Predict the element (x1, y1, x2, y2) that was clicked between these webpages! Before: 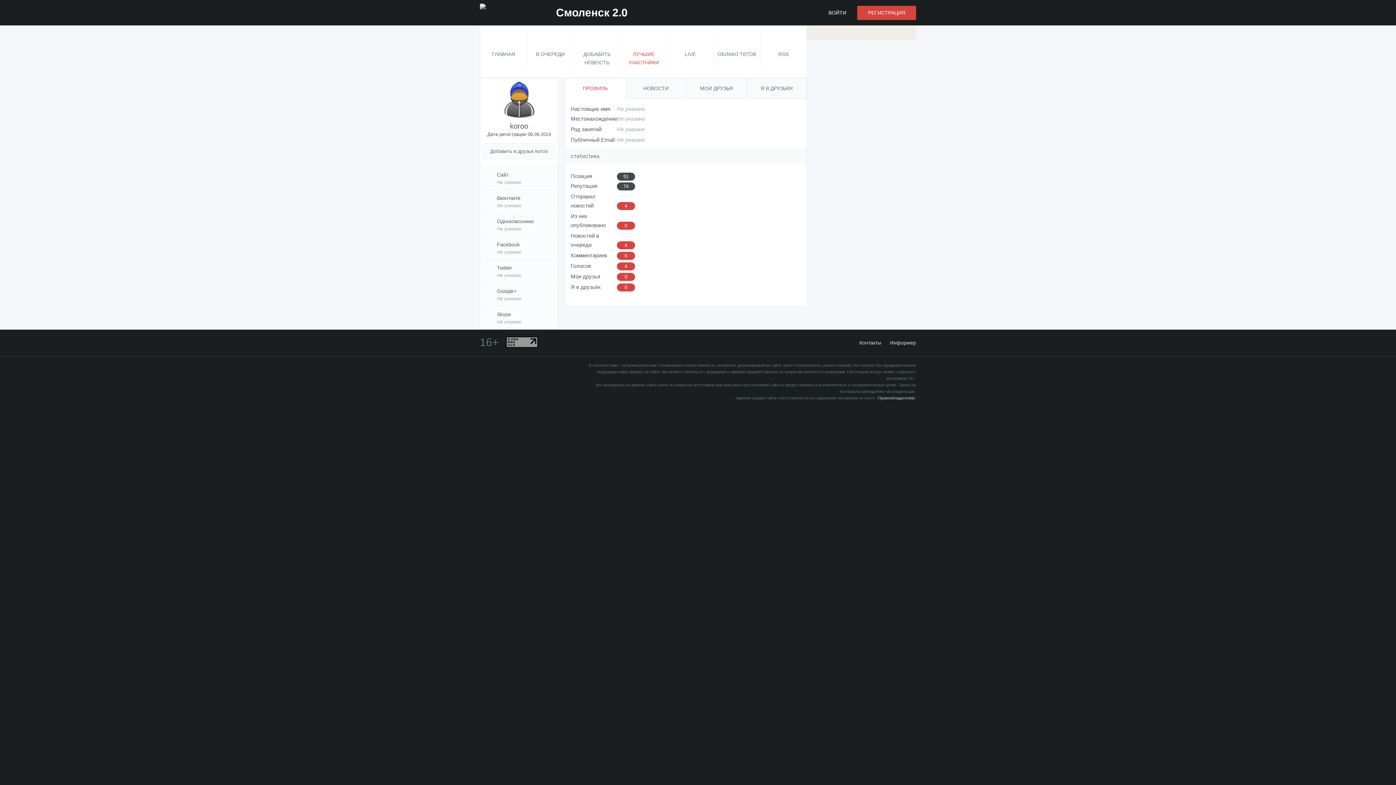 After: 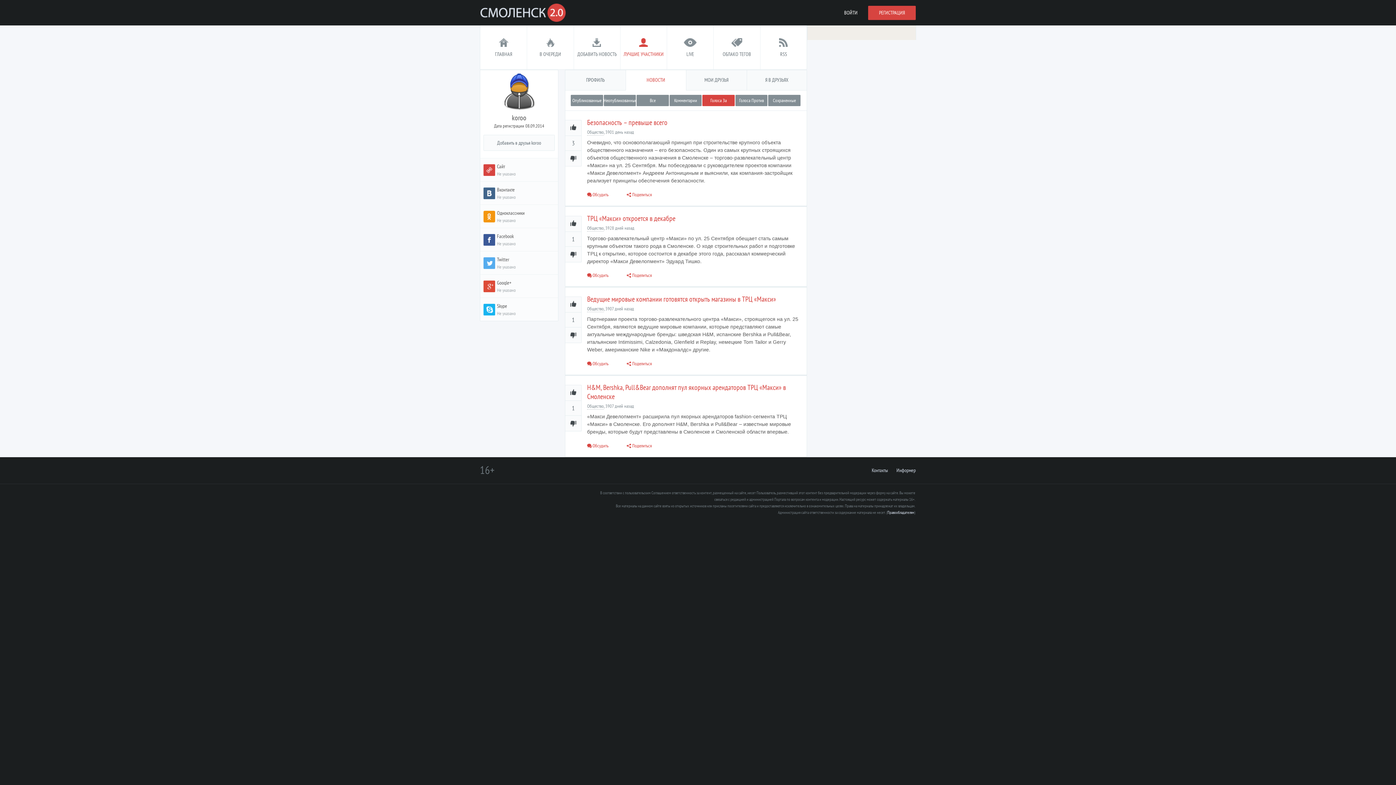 Action: label: 4 bbox: (617, 262, 635, 269)